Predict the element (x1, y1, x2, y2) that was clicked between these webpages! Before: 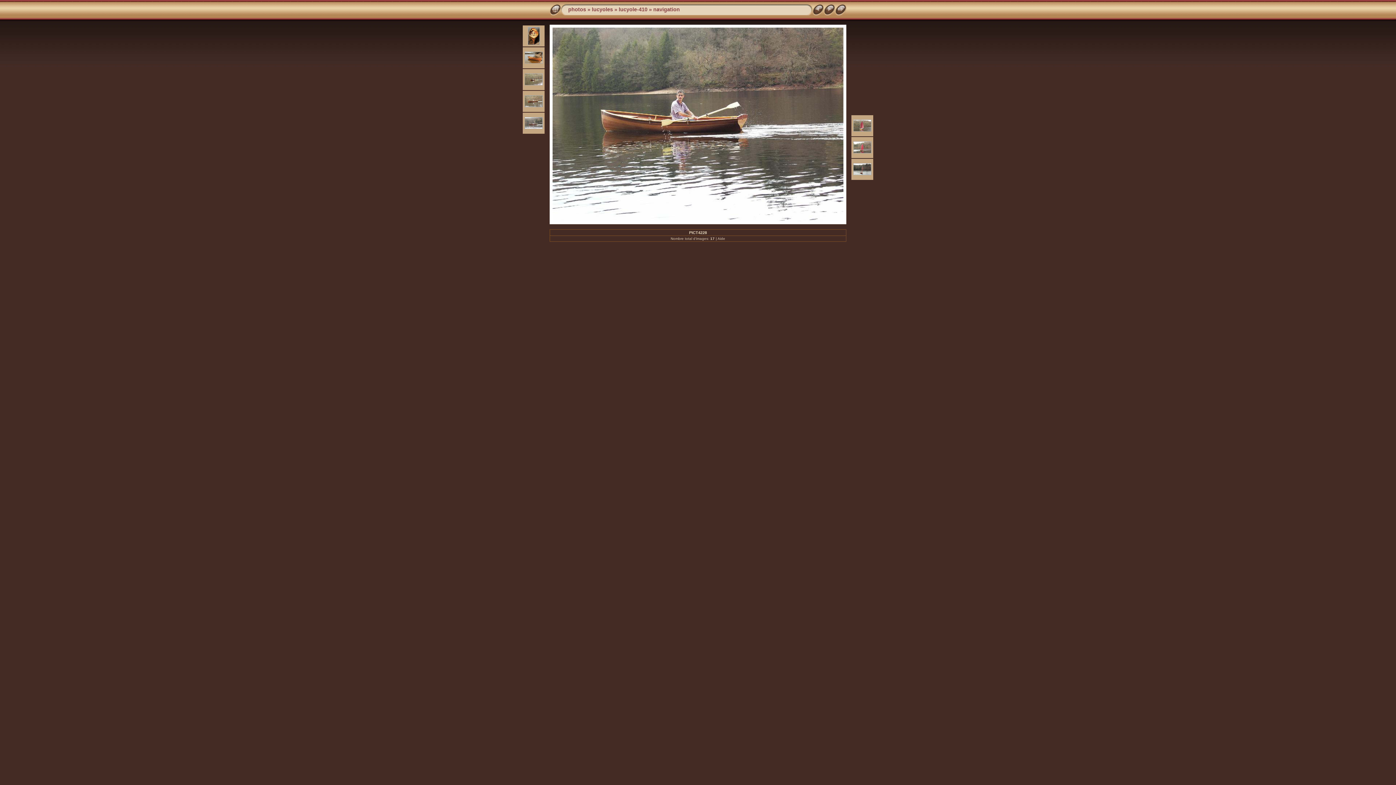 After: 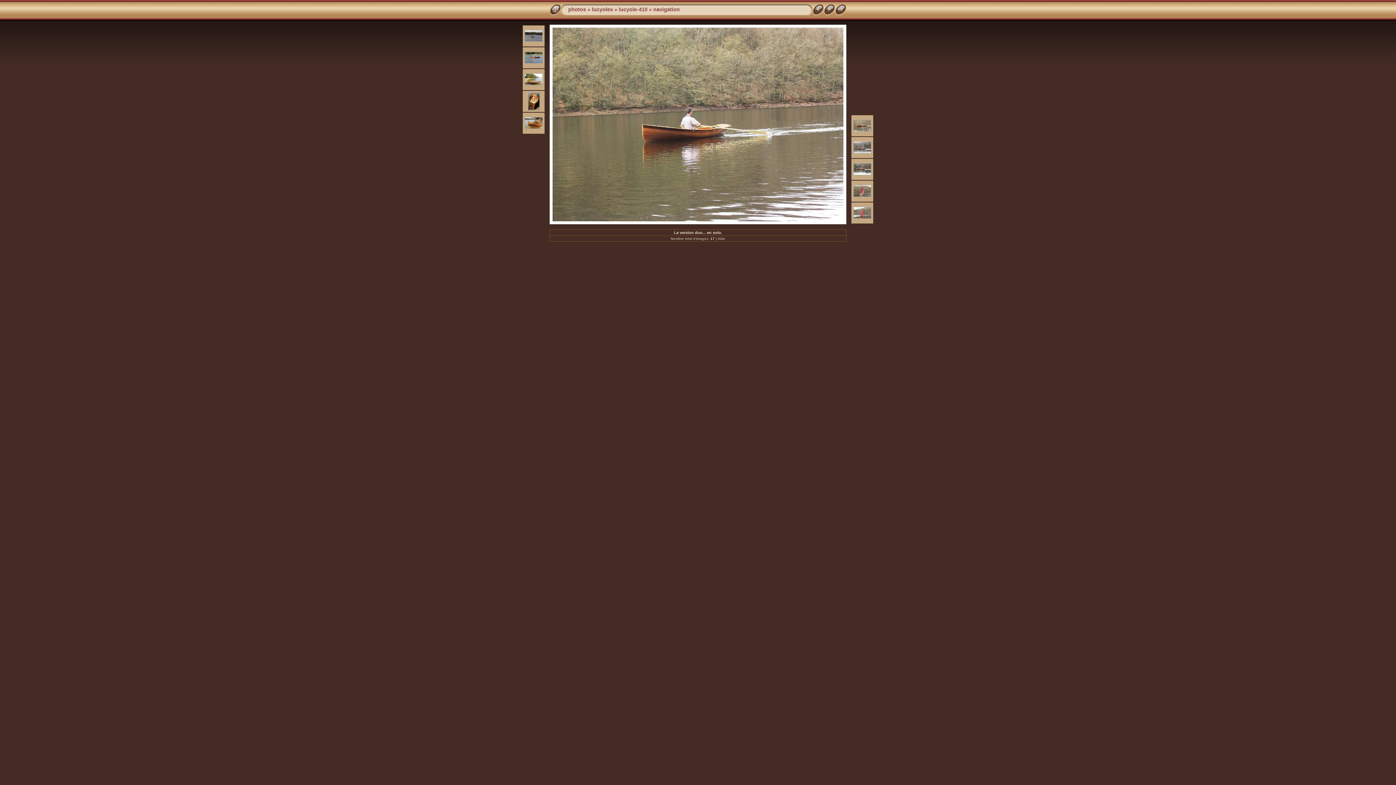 Action: bbox: (524, 81, 542, 86)